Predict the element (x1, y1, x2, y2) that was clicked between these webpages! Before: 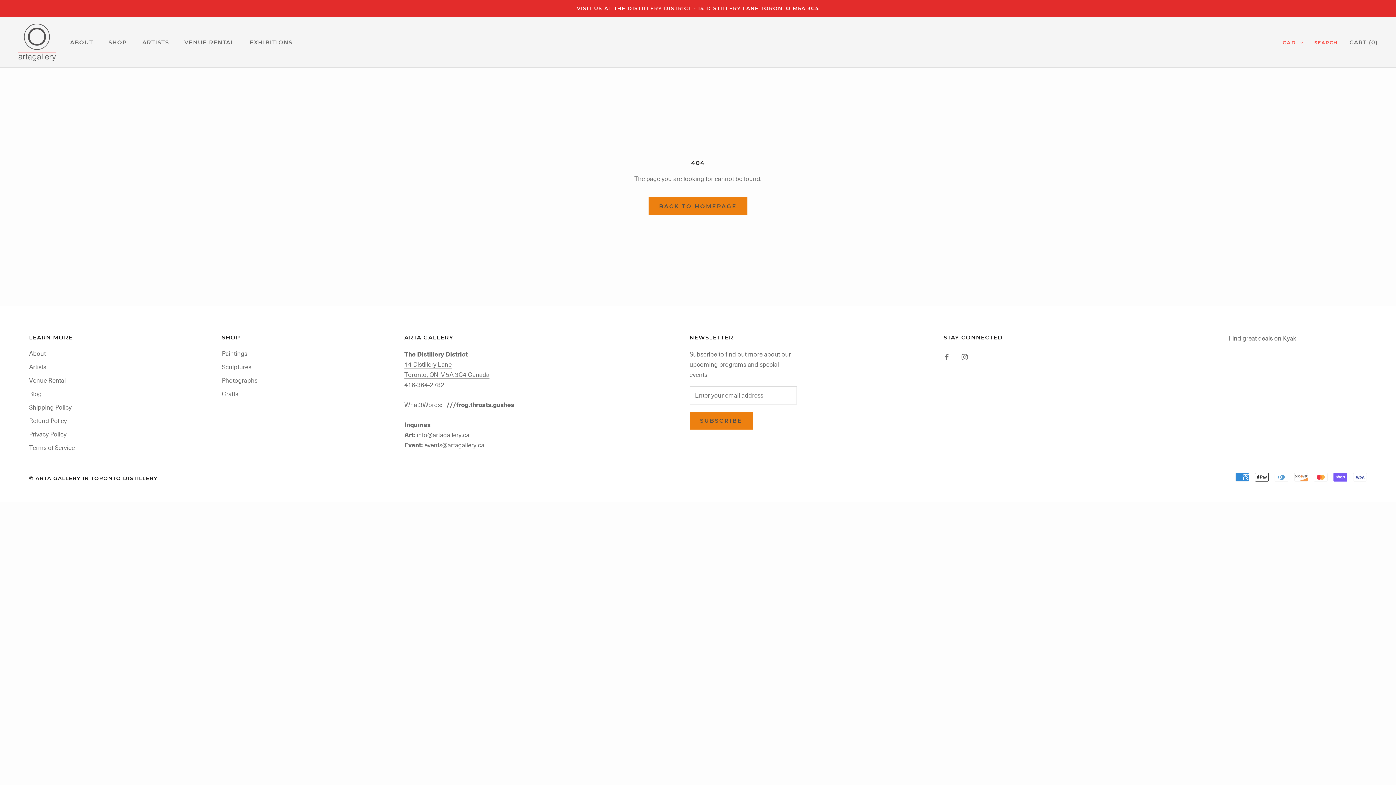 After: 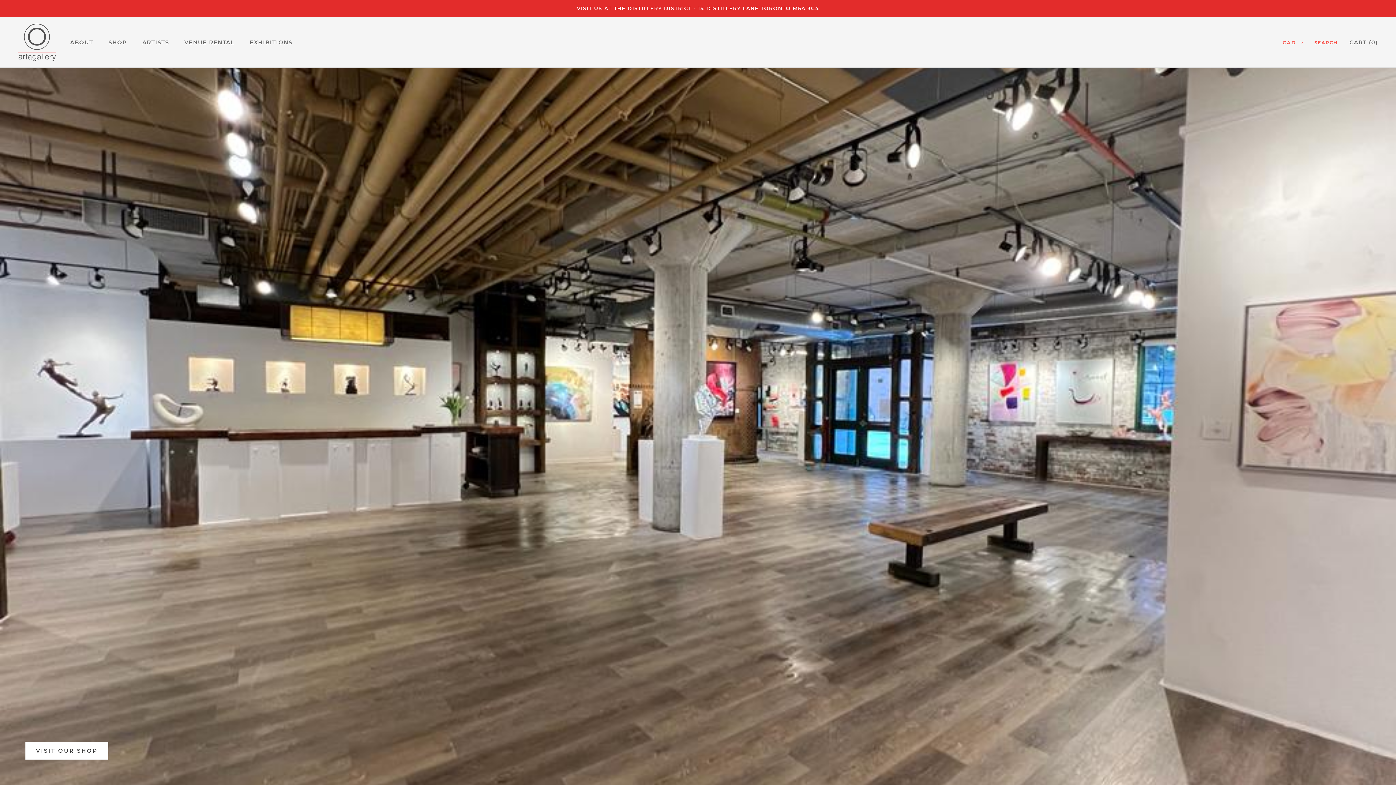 Action: bbox: (648, 197, 747, 215) label: BACK TO HOMEPAGE